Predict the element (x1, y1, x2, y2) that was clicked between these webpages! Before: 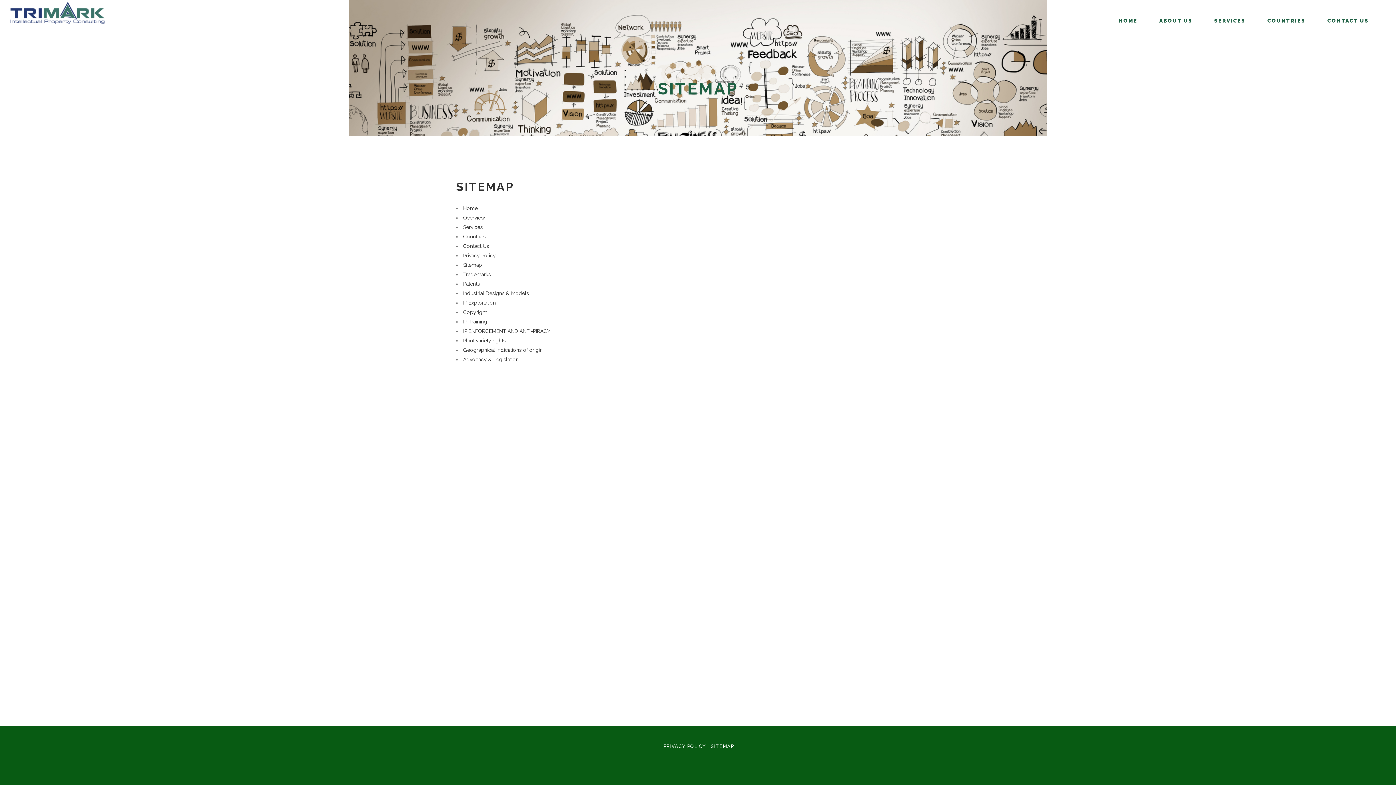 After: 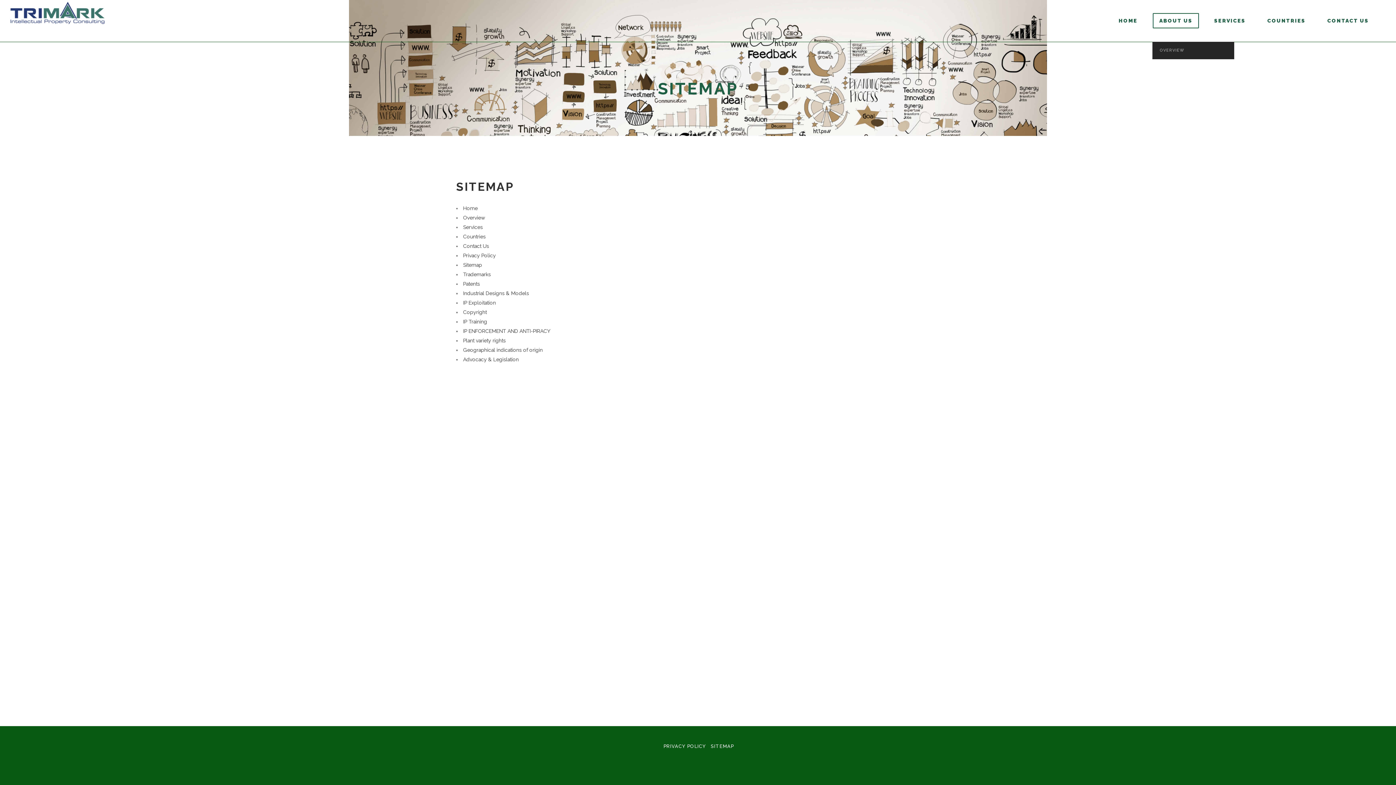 Action: label: ABOUT US bbox: (1148, 0, 1203, 41)